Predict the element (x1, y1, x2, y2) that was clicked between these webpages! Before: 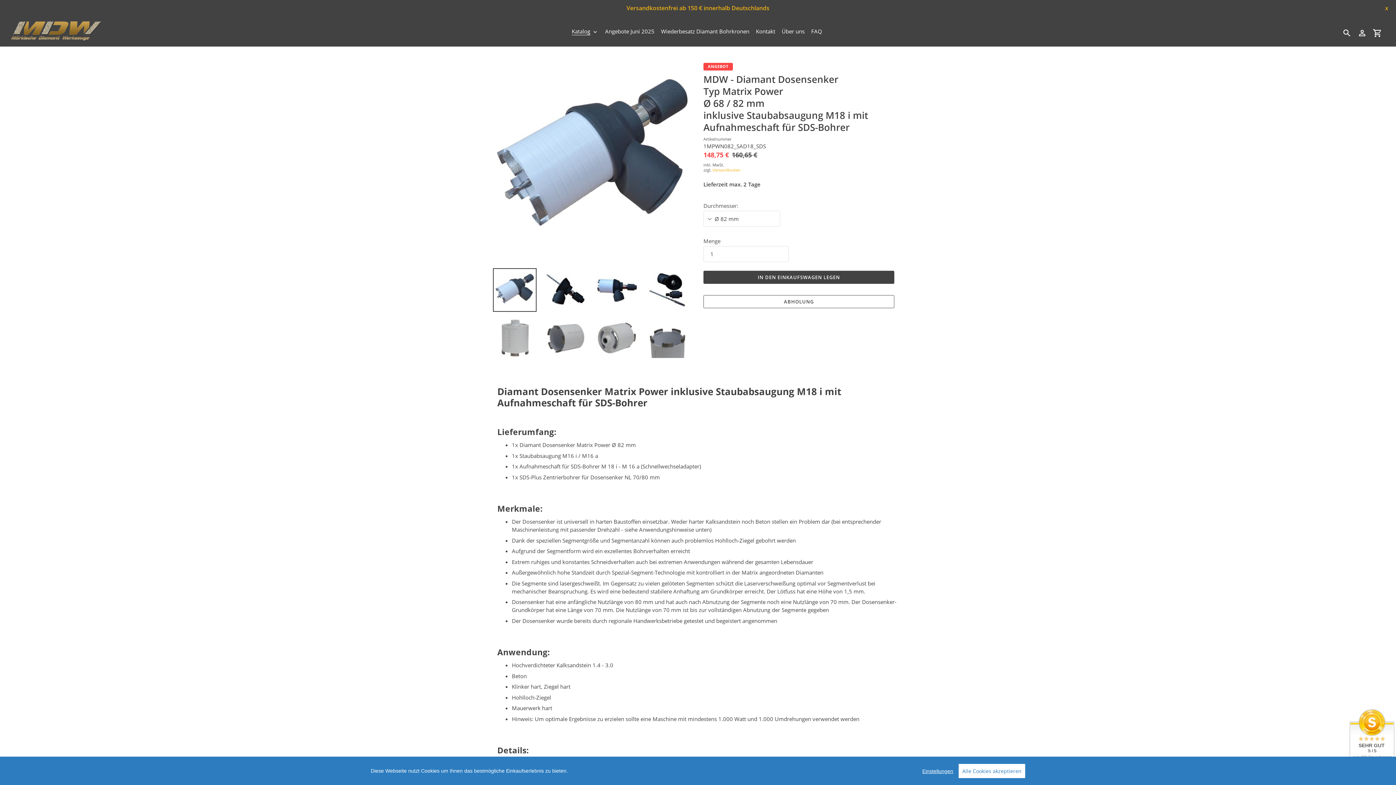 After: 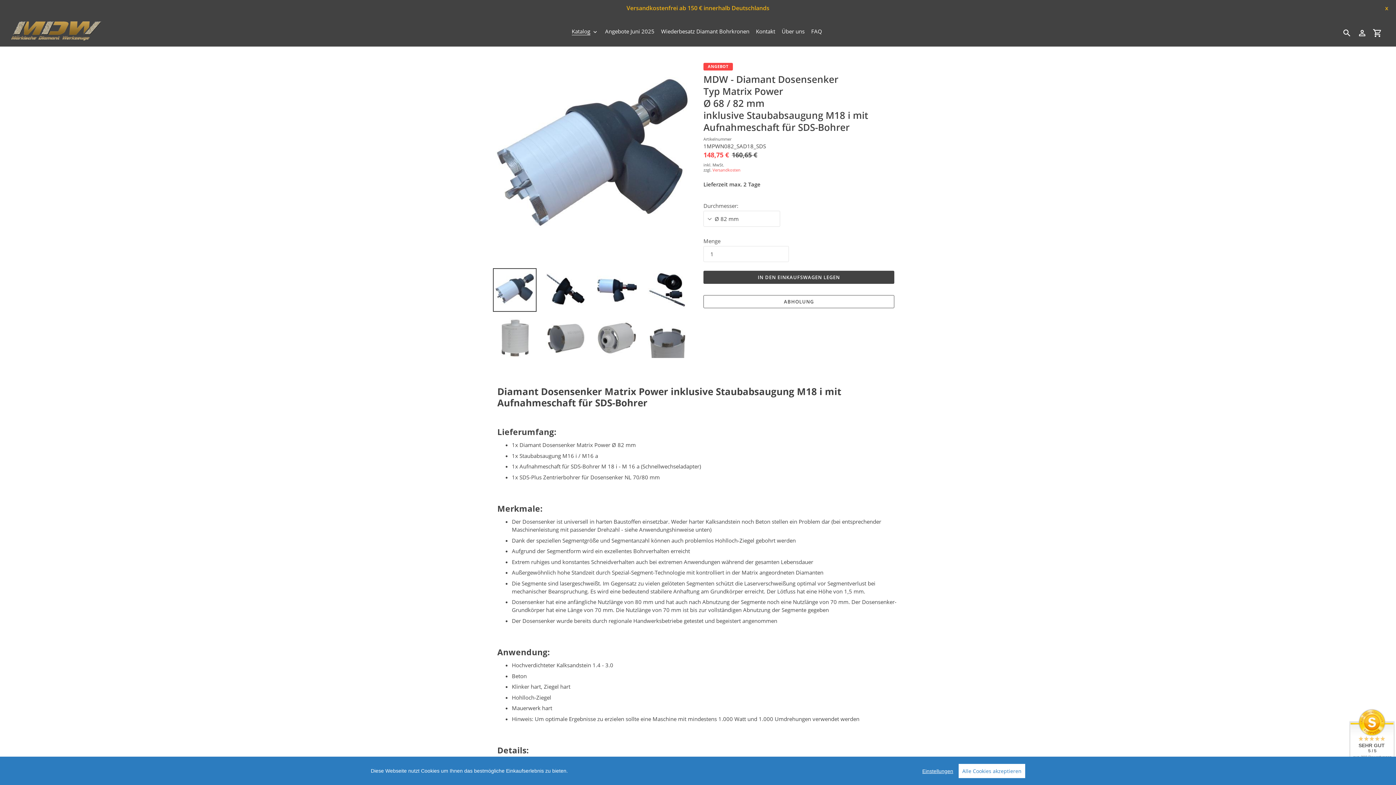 Action: label: Versandkosten bbox: (712, 167, 740, 172)